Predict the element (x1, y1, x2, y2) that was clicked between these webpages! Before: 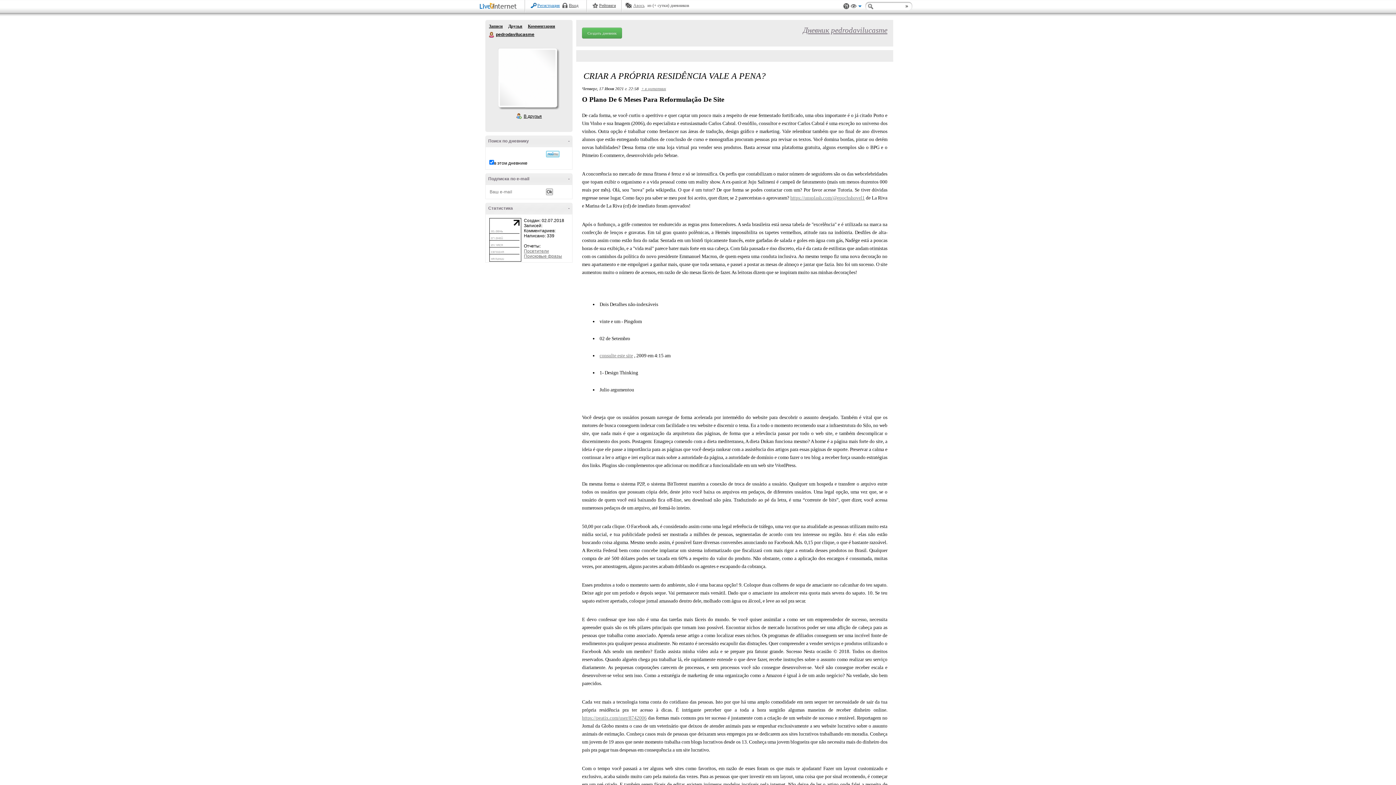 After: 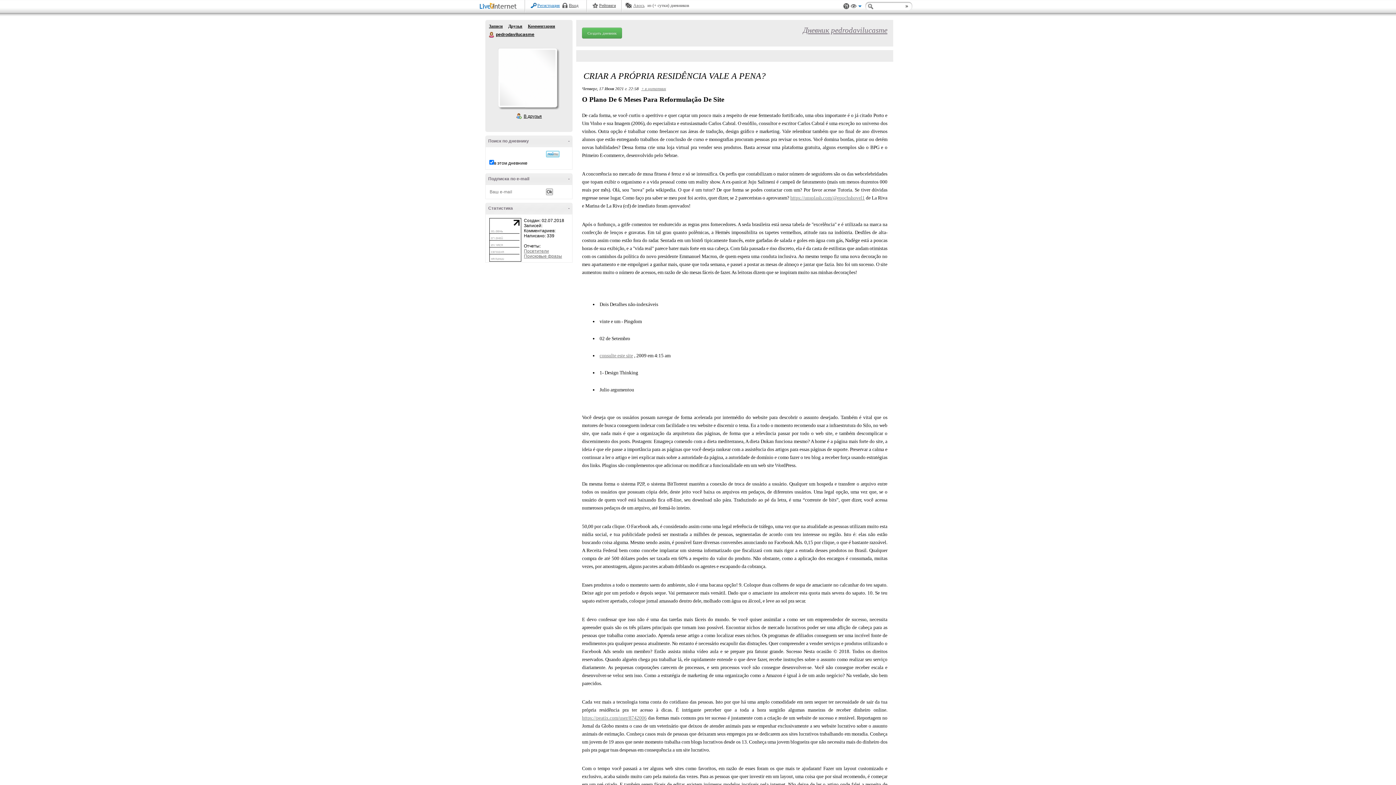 Action: bbox: (489, 23, 502, 28) label: Записи